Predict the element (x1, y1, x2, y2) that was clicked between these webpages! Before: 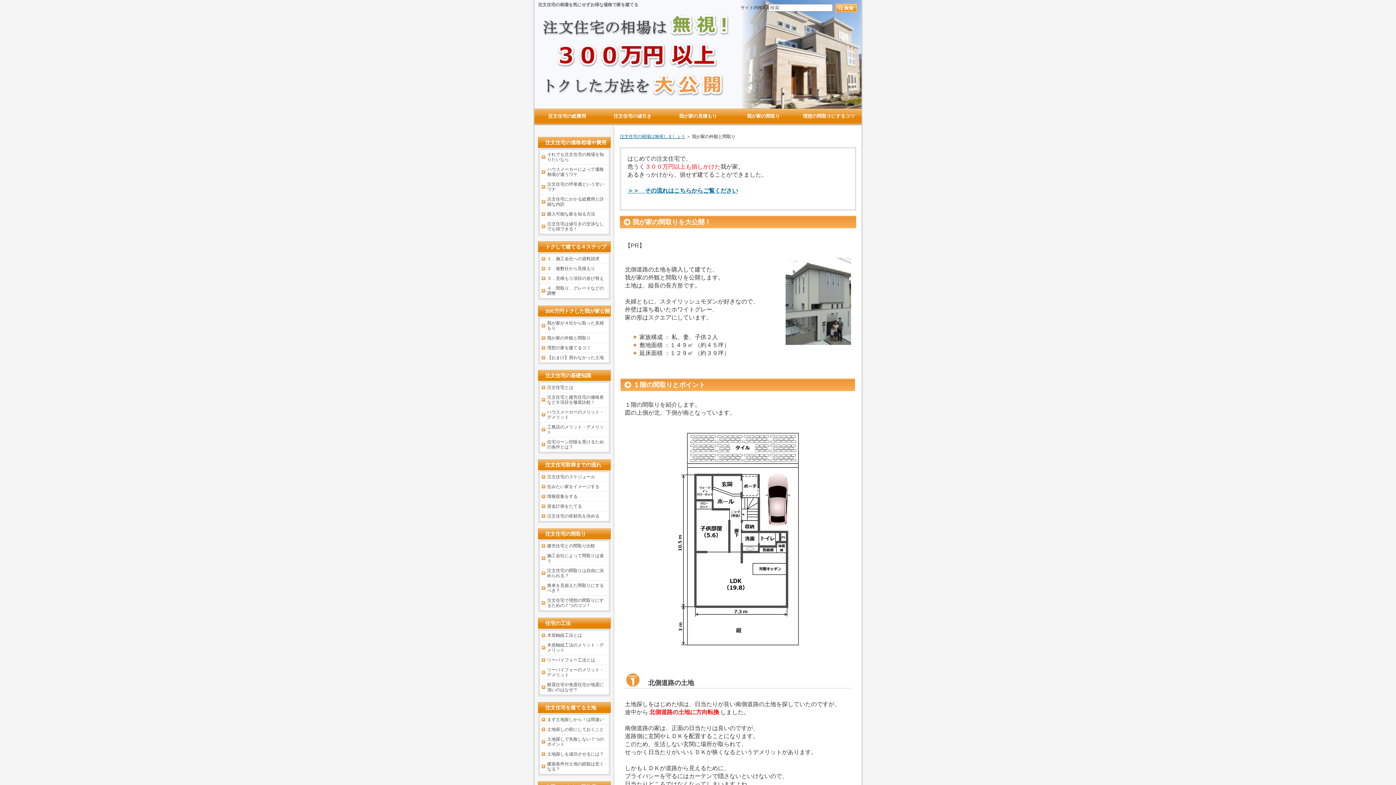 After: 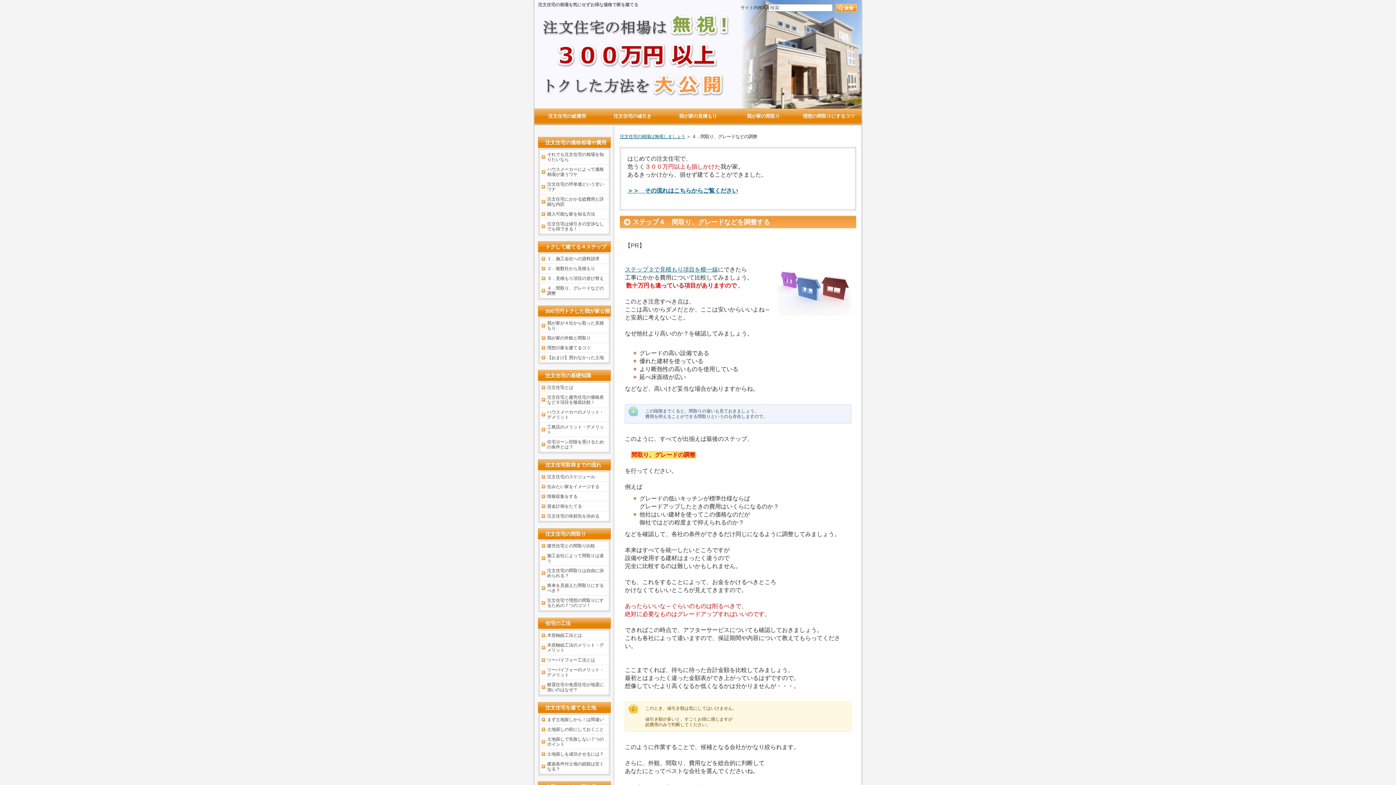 Action: label: ４．間取り、グレードなどの調整 bbox: (540, 283, 609, 298)